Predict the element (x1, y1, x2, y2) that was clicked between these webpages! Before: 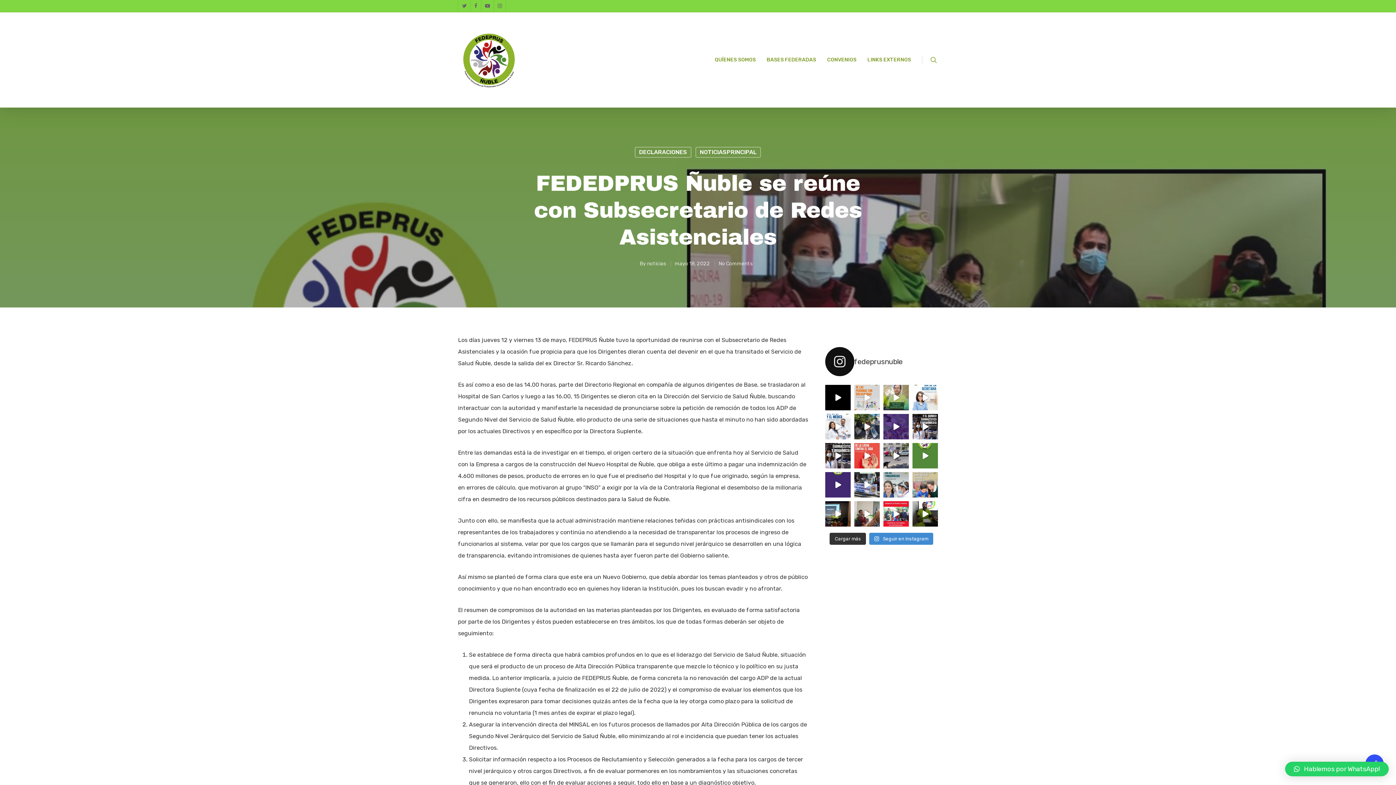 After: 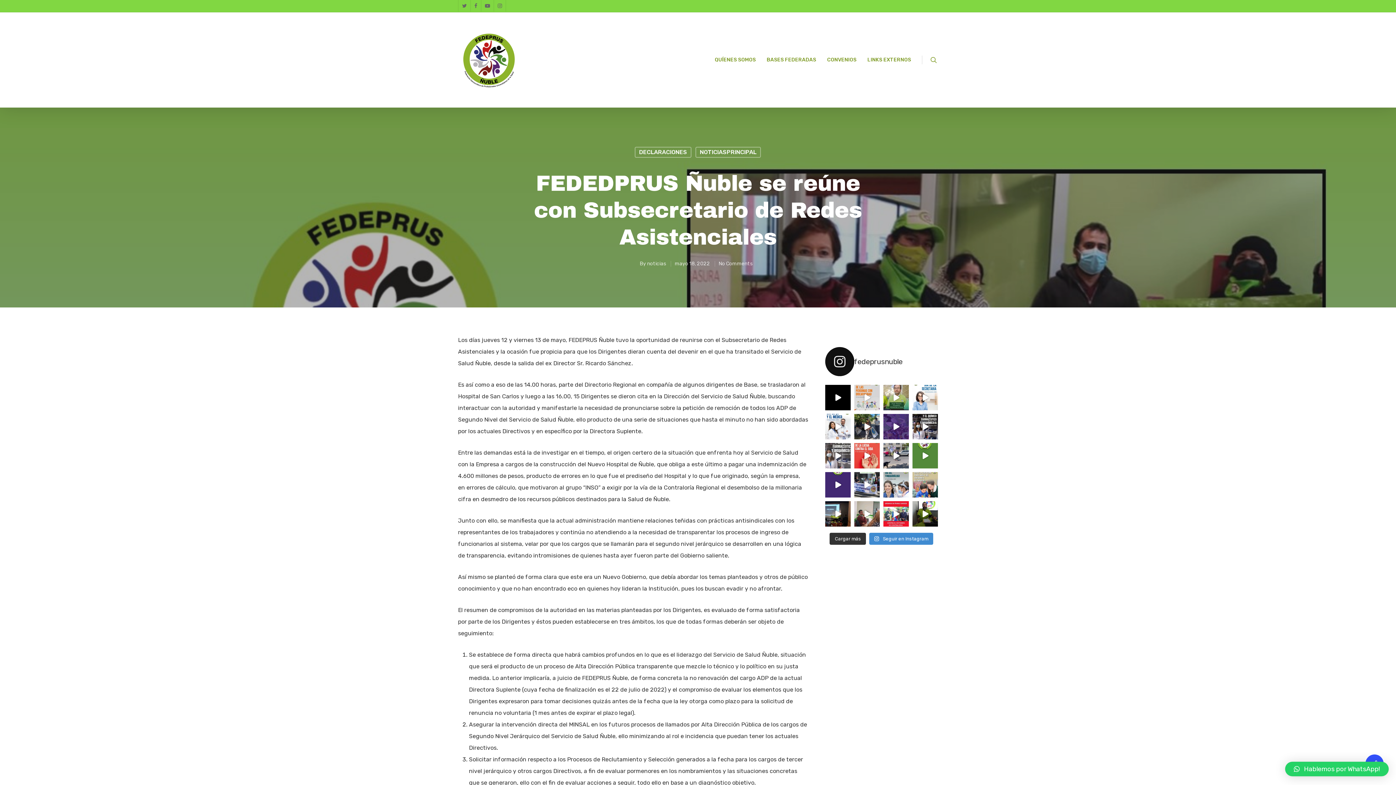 Action: label: Publicación de Instagram 18127701214391800 bbox: (825, 443, 850, 468)